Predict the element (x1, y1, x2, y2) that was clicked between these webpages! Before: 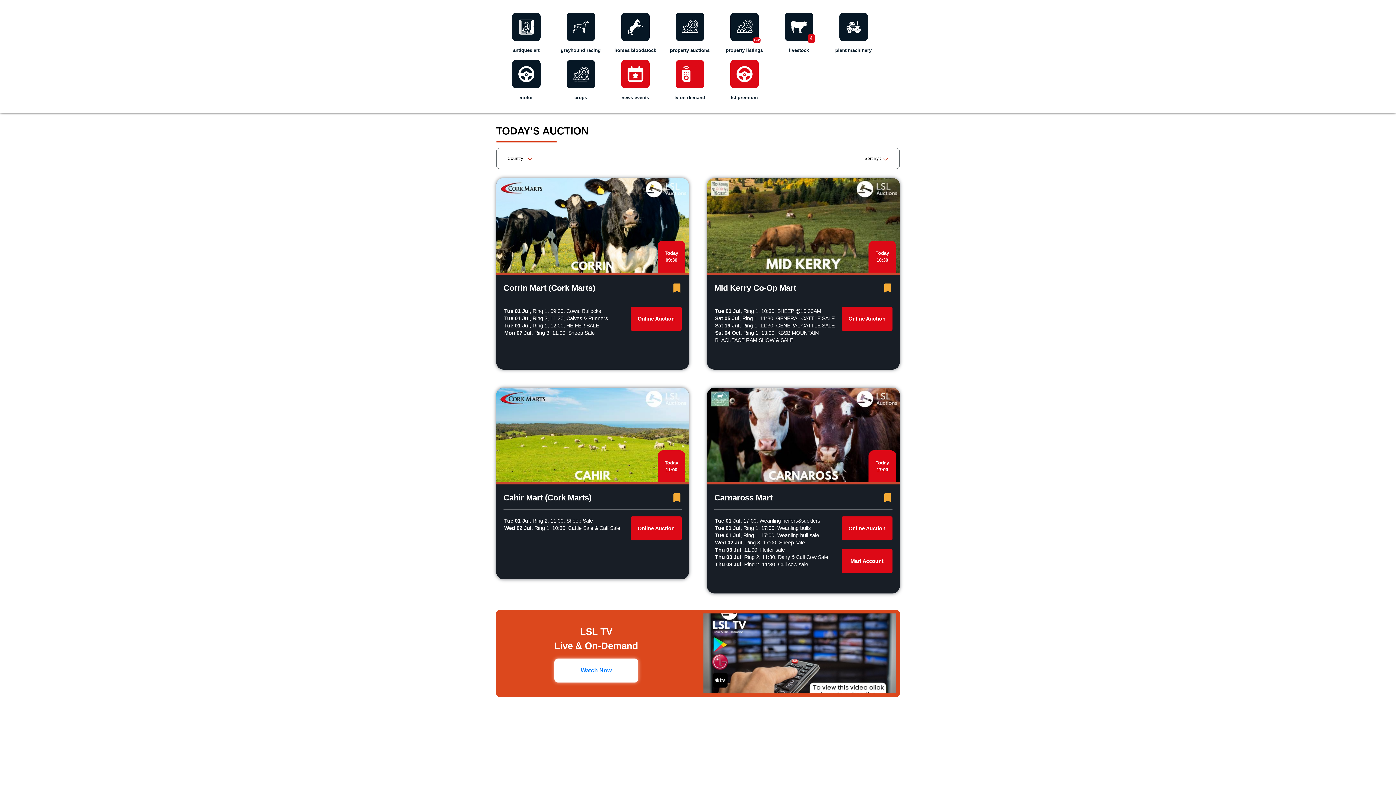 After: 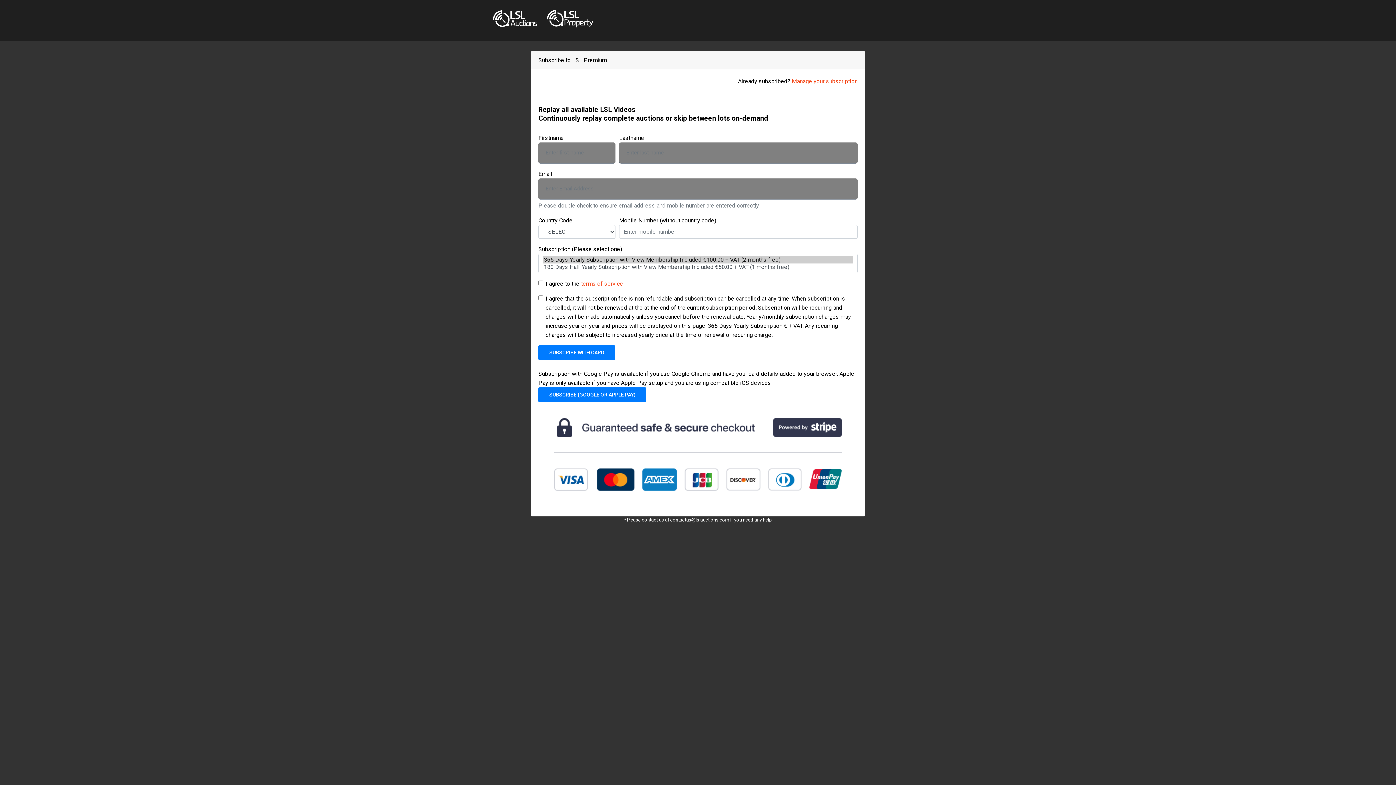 Action: bbox: (720, 60, 768, 103) label: lsl premium